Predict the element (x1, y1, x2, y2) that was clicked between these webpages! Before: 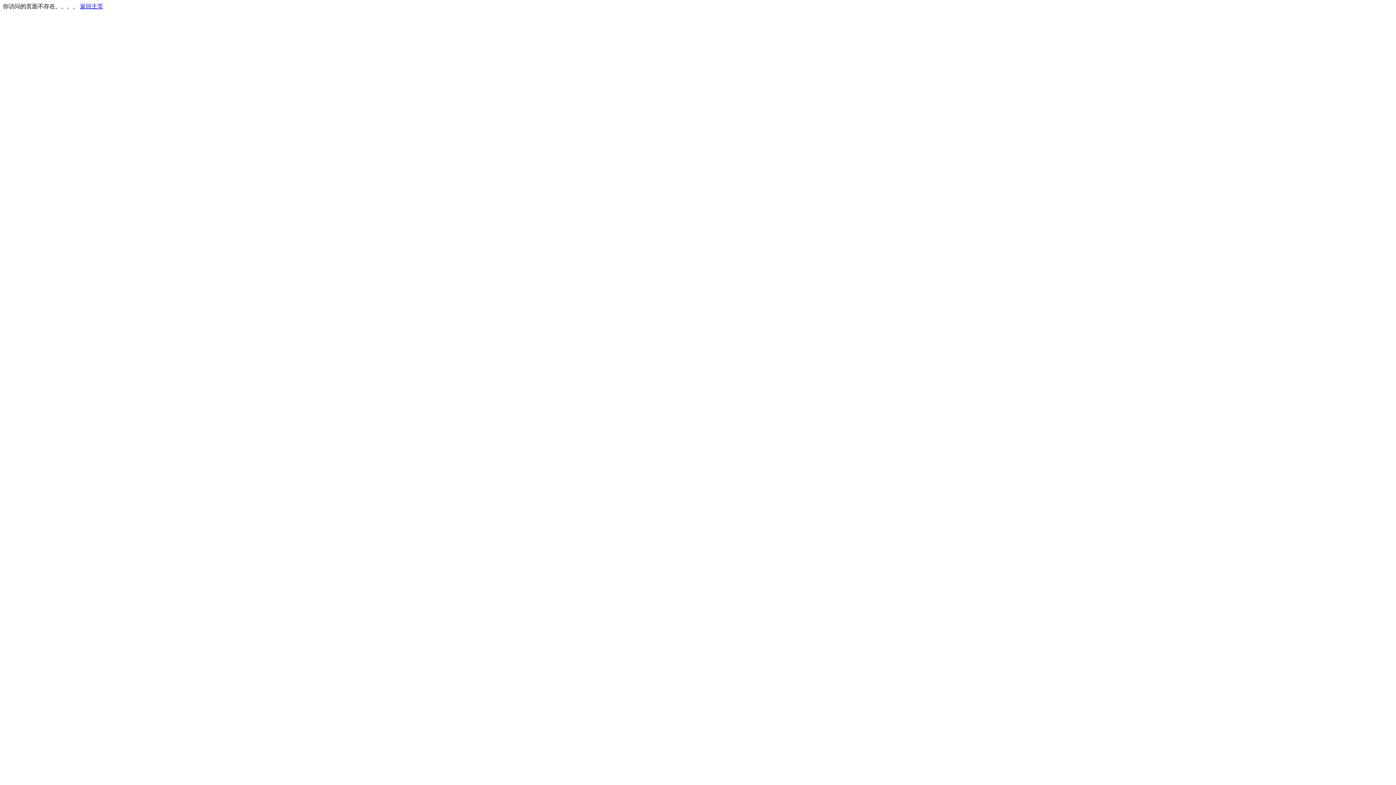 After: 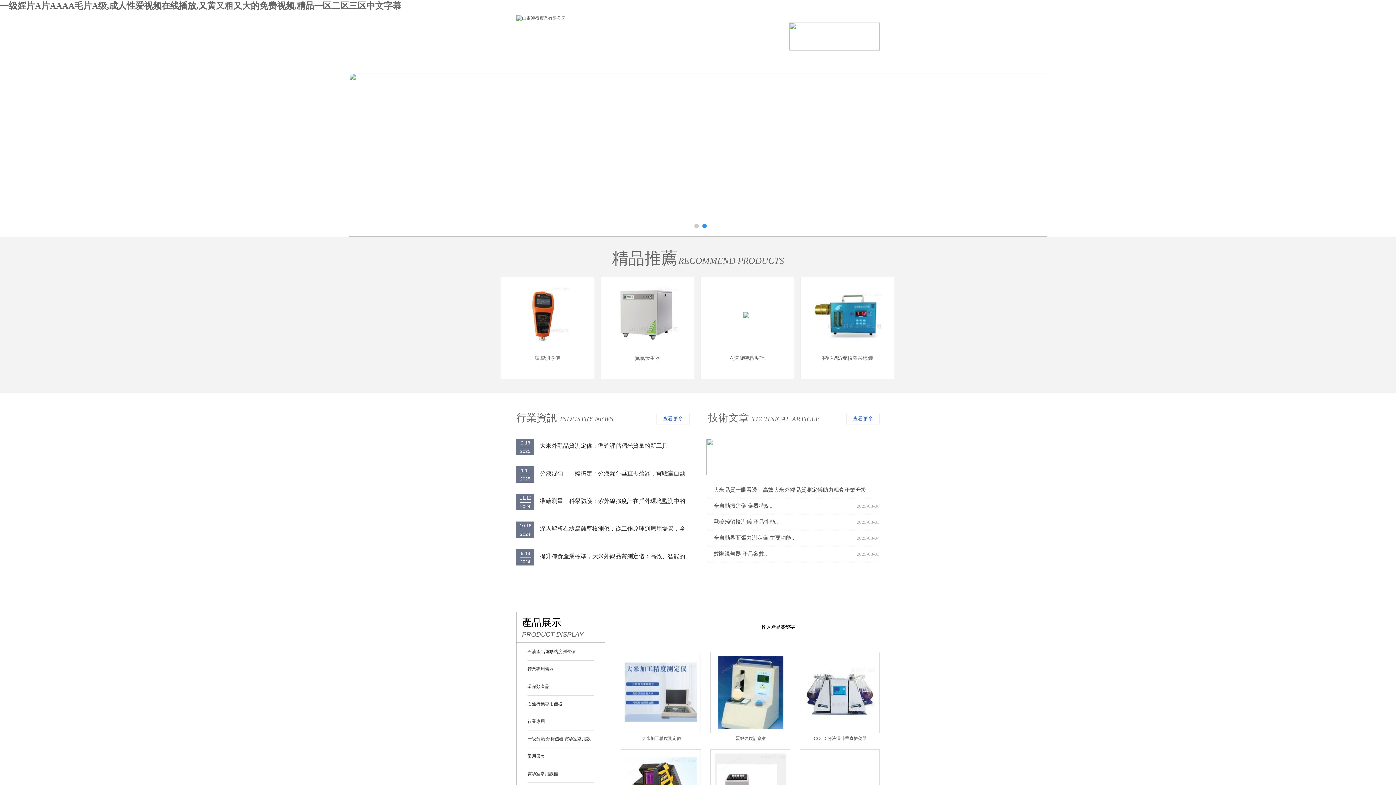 Action: bbox: (80, 3, 103, 9) label: 返回主页